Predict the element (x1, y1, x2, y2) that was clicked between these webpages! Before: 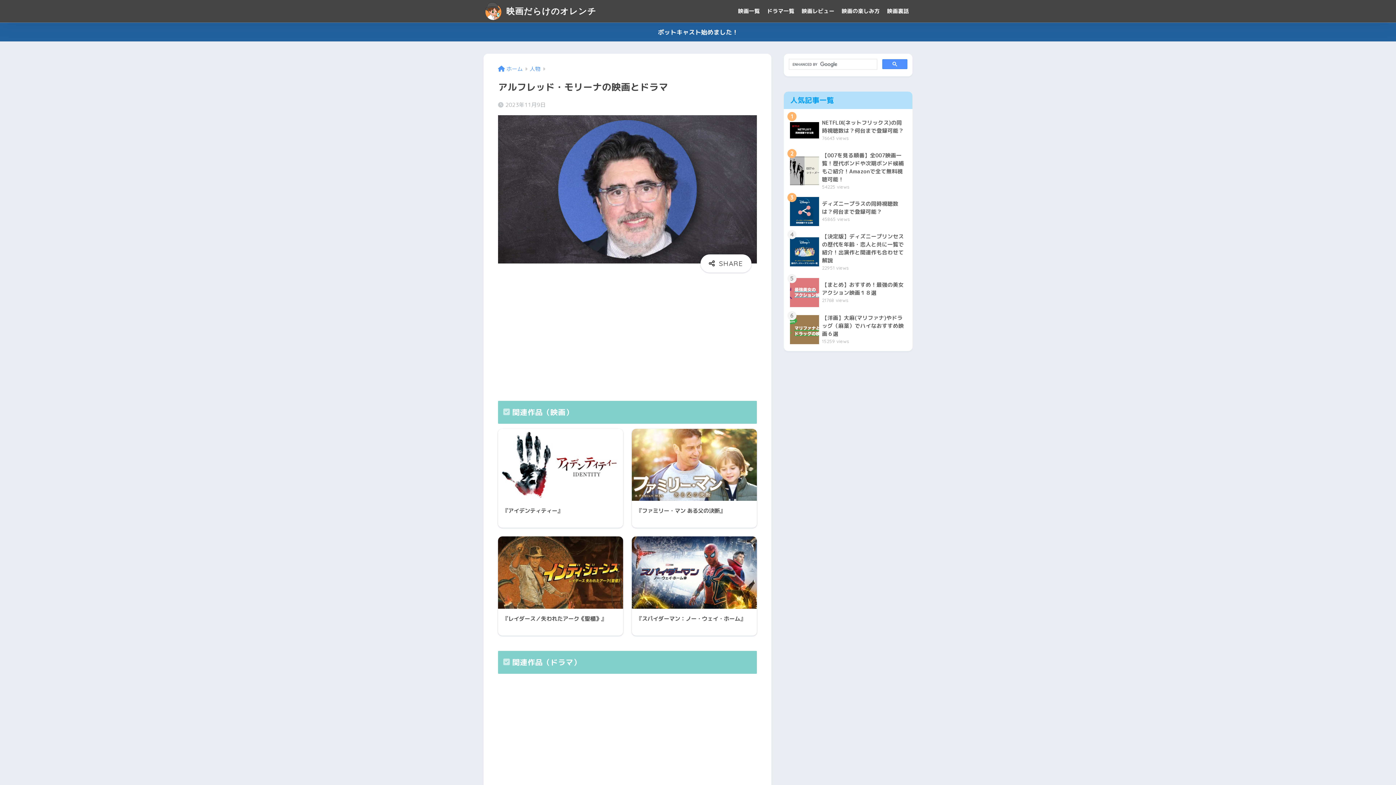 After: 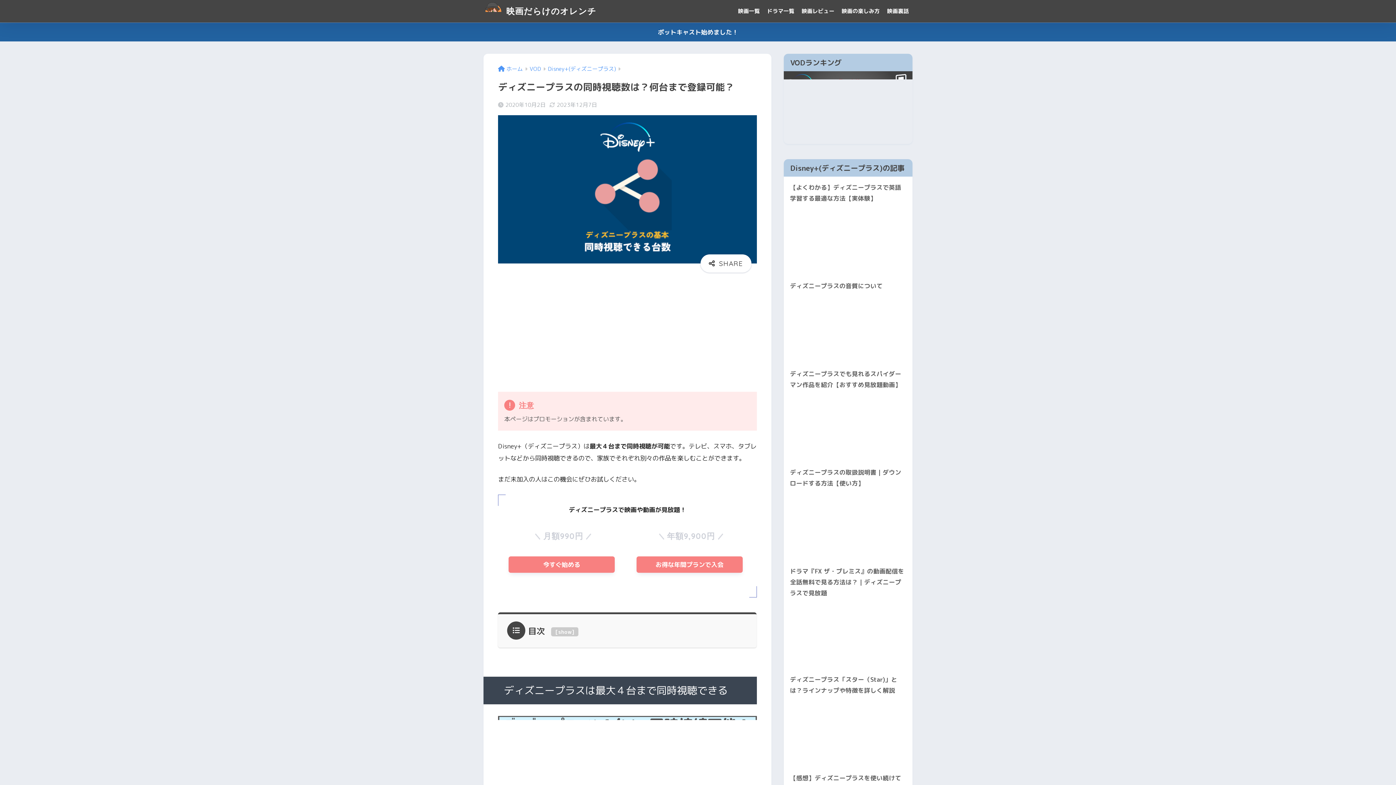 Action: label: 	ディズニープラスの同時視聴数は？何台まで登録可能？
45865 views bbox: (787, 193, 909, 230)